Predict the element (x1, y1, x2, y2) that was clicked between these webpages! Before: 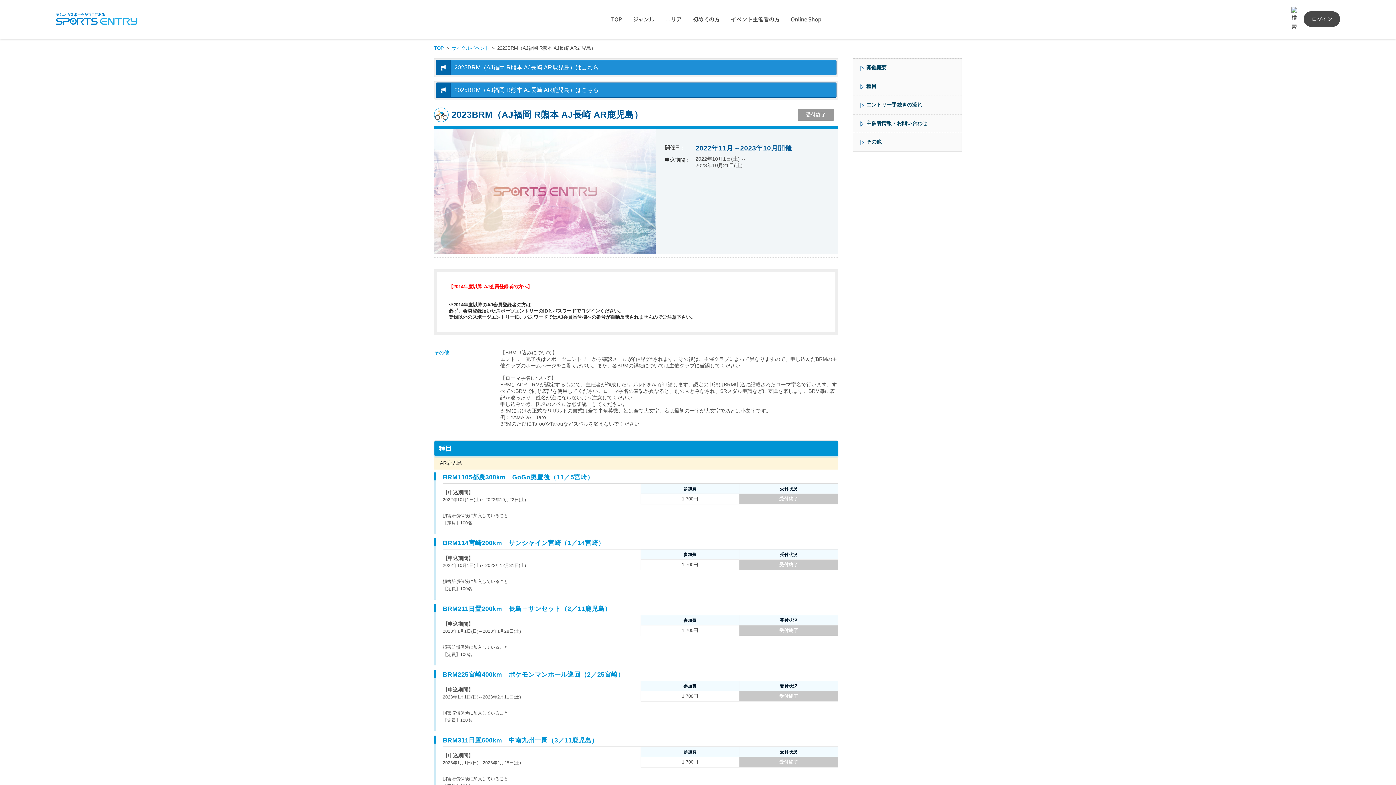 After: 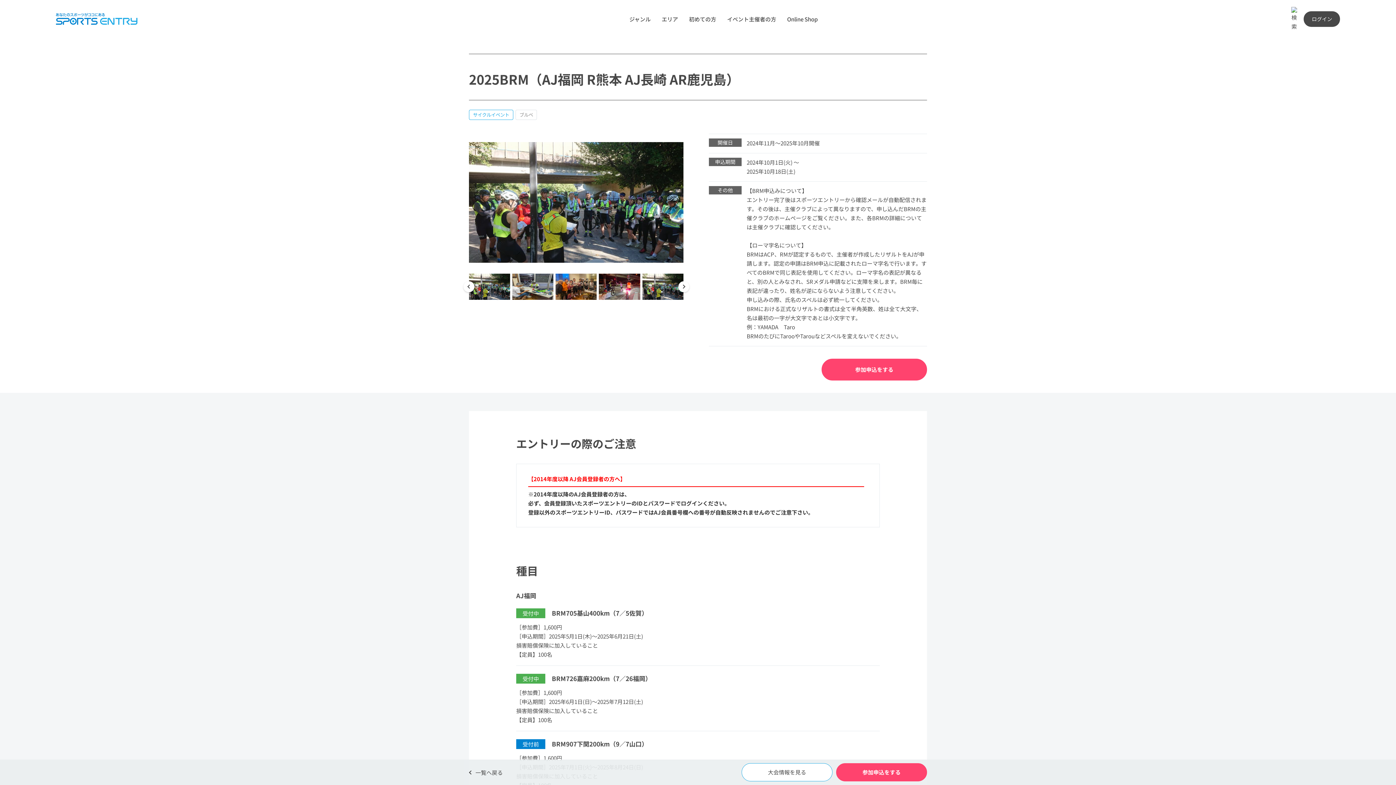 Action: label: 	2025BRM（AJ福岡 R熊本 AJ長崎 AR鹿児島）はこちら bbox: (436, 60, 836, 75)